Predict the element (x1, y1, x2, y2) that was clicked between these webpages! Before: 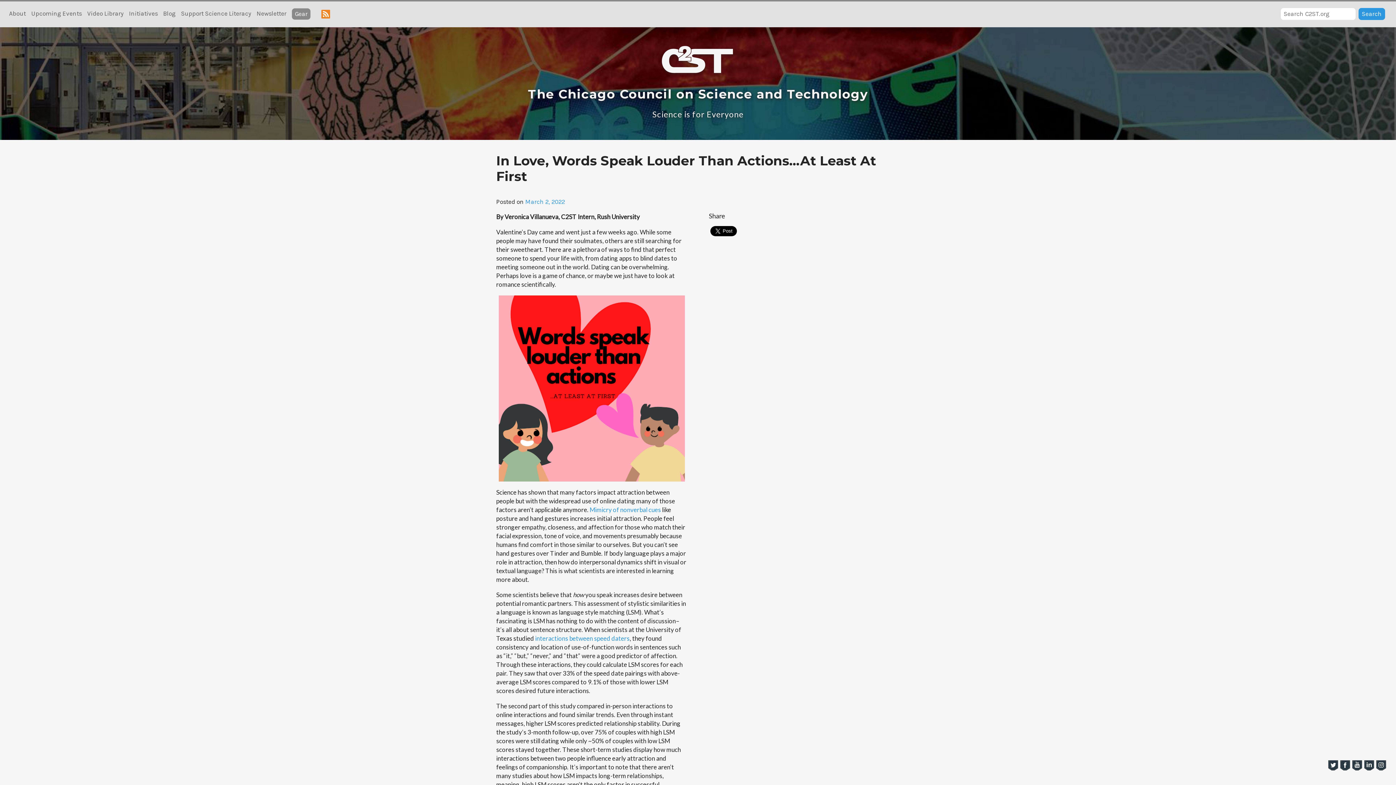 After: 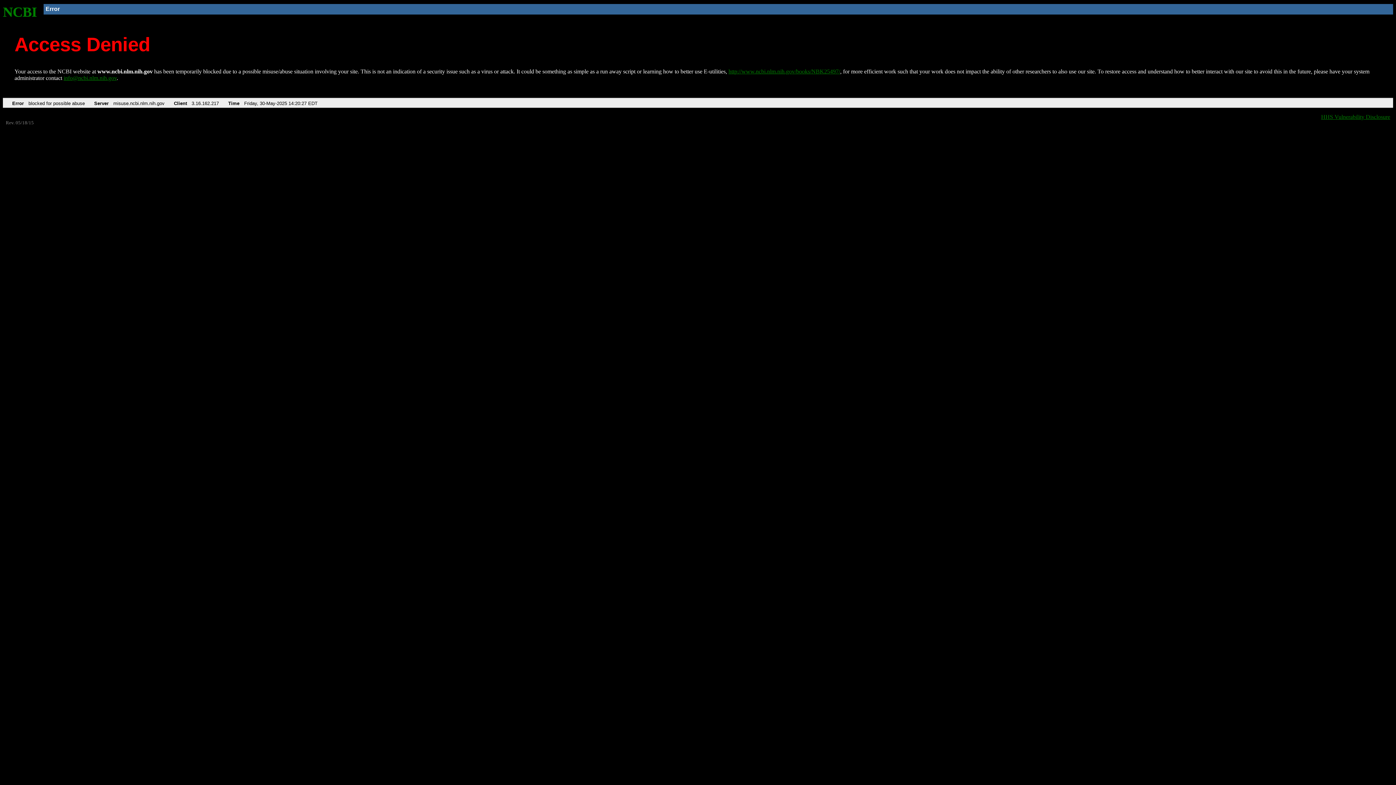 Action: label: Mimicry of nonverbal cues bbox: (589, 506, 661, 513)